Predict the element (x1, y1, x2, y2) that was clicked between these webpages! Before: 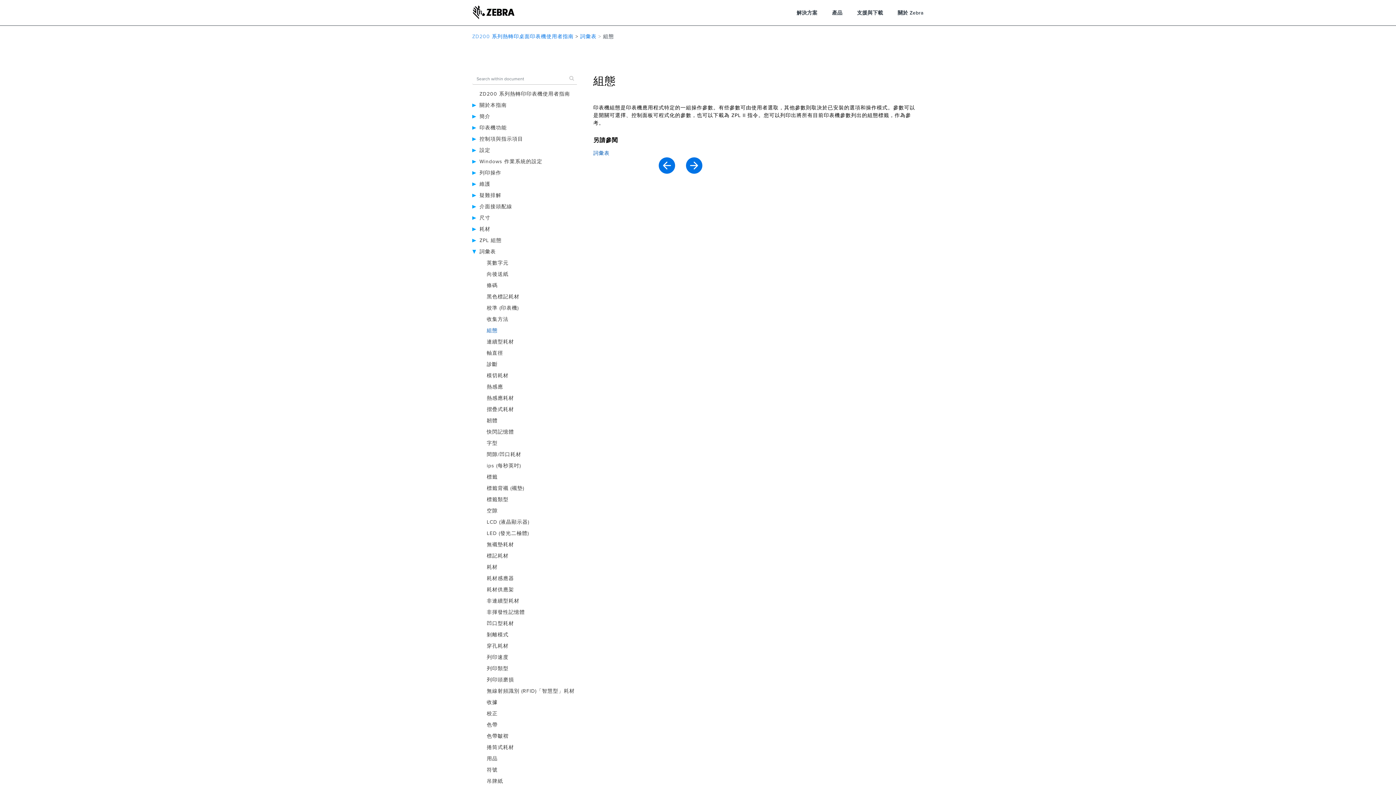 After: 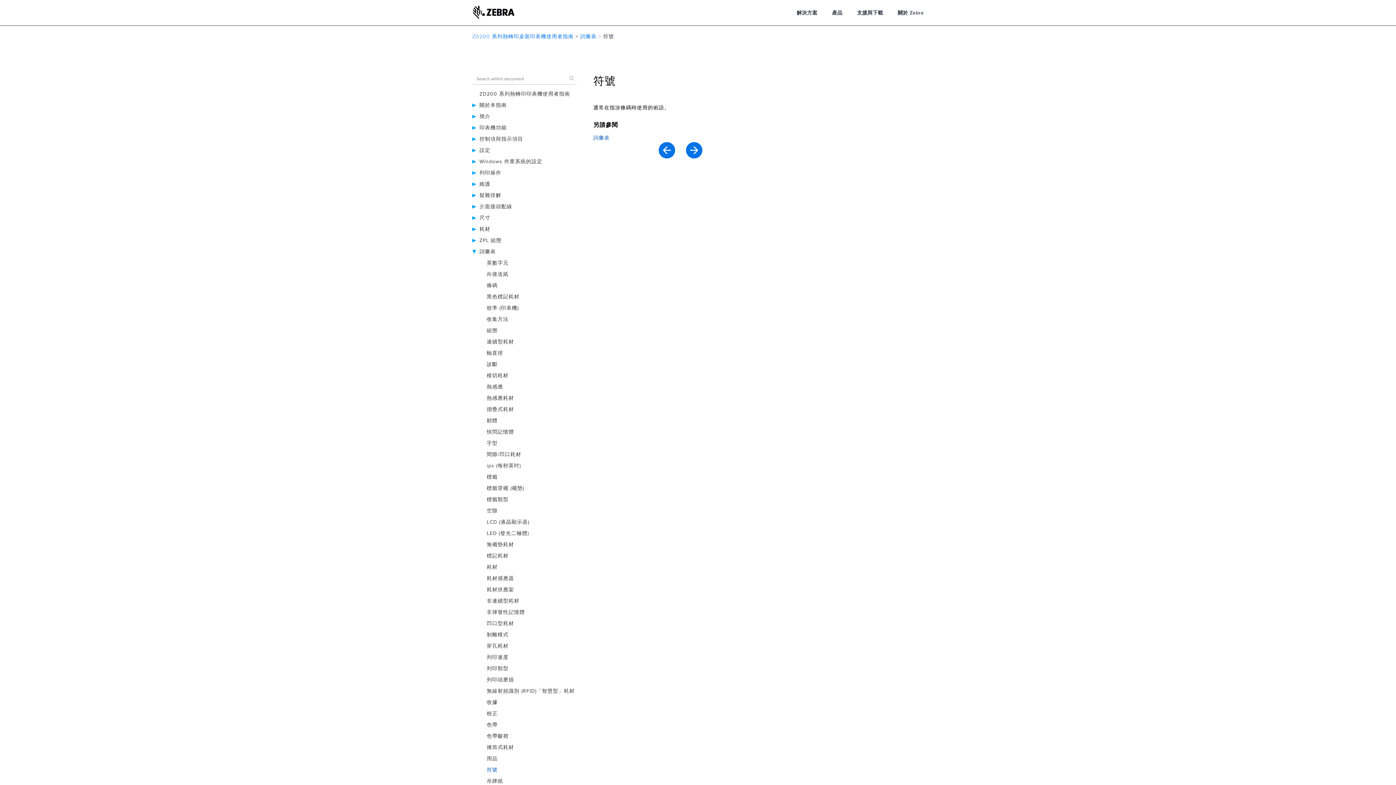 Action: bbox: (486, 767, 497, 773) label: 符號